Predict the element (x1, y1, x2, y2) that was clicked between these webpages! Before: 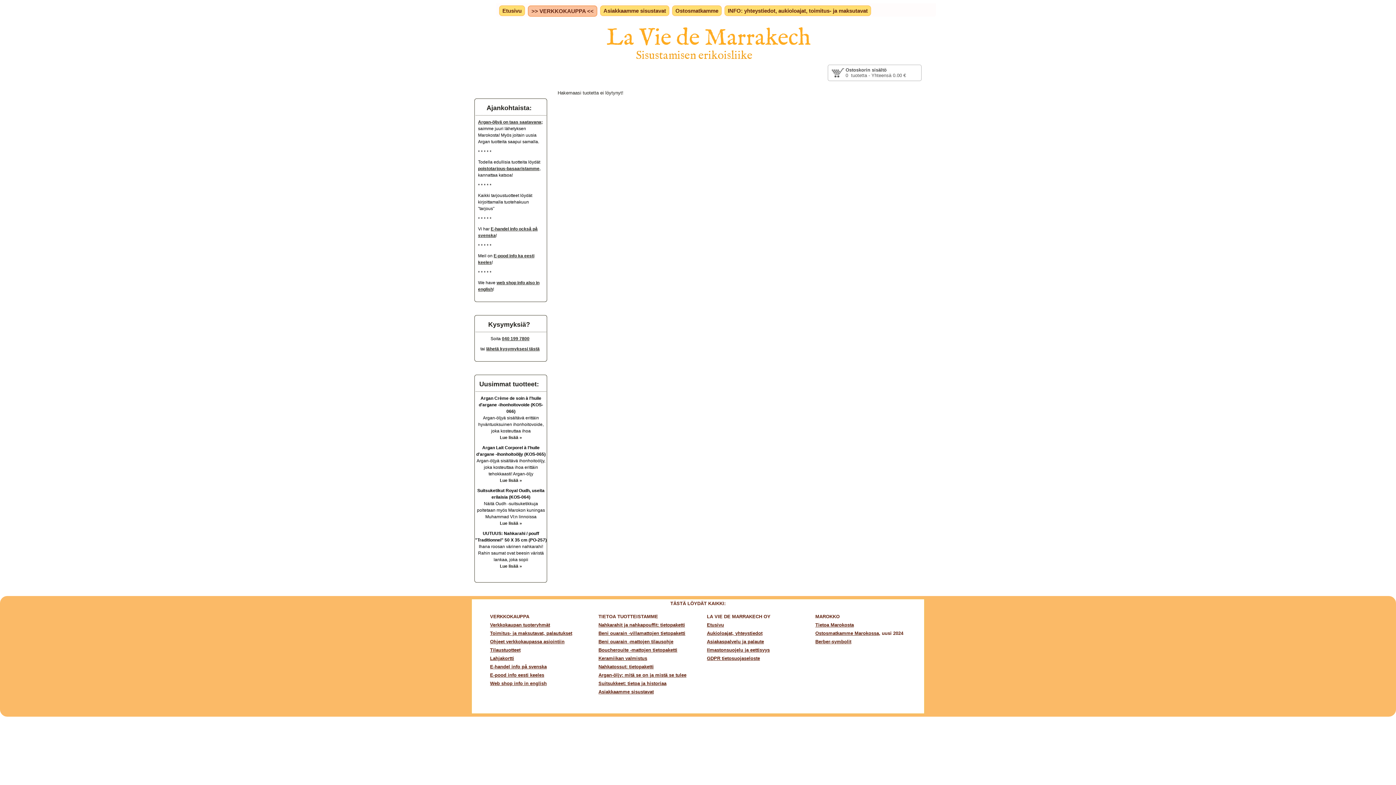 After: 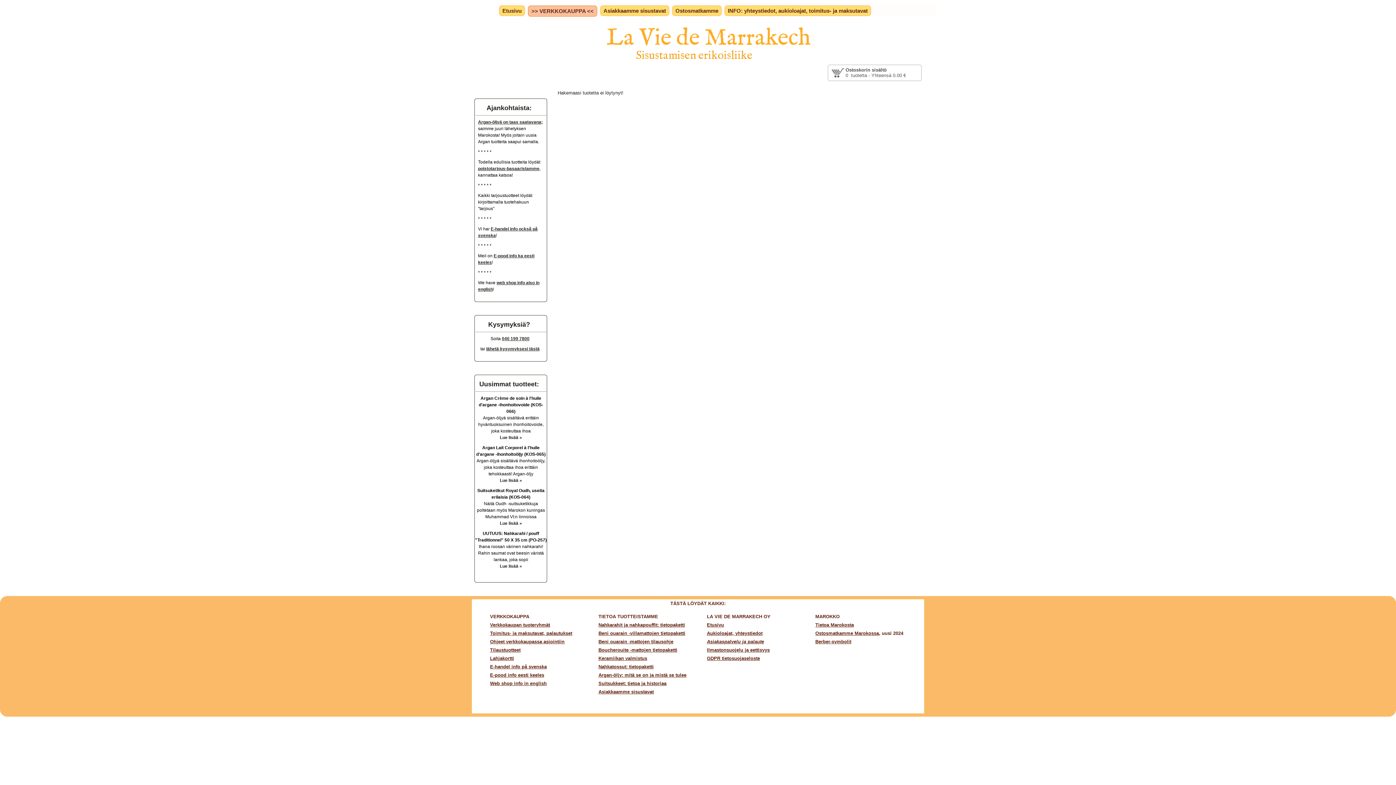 Action: bbox: (707, 639, 764, 644) label: Asiakaspalvelu ja palaute